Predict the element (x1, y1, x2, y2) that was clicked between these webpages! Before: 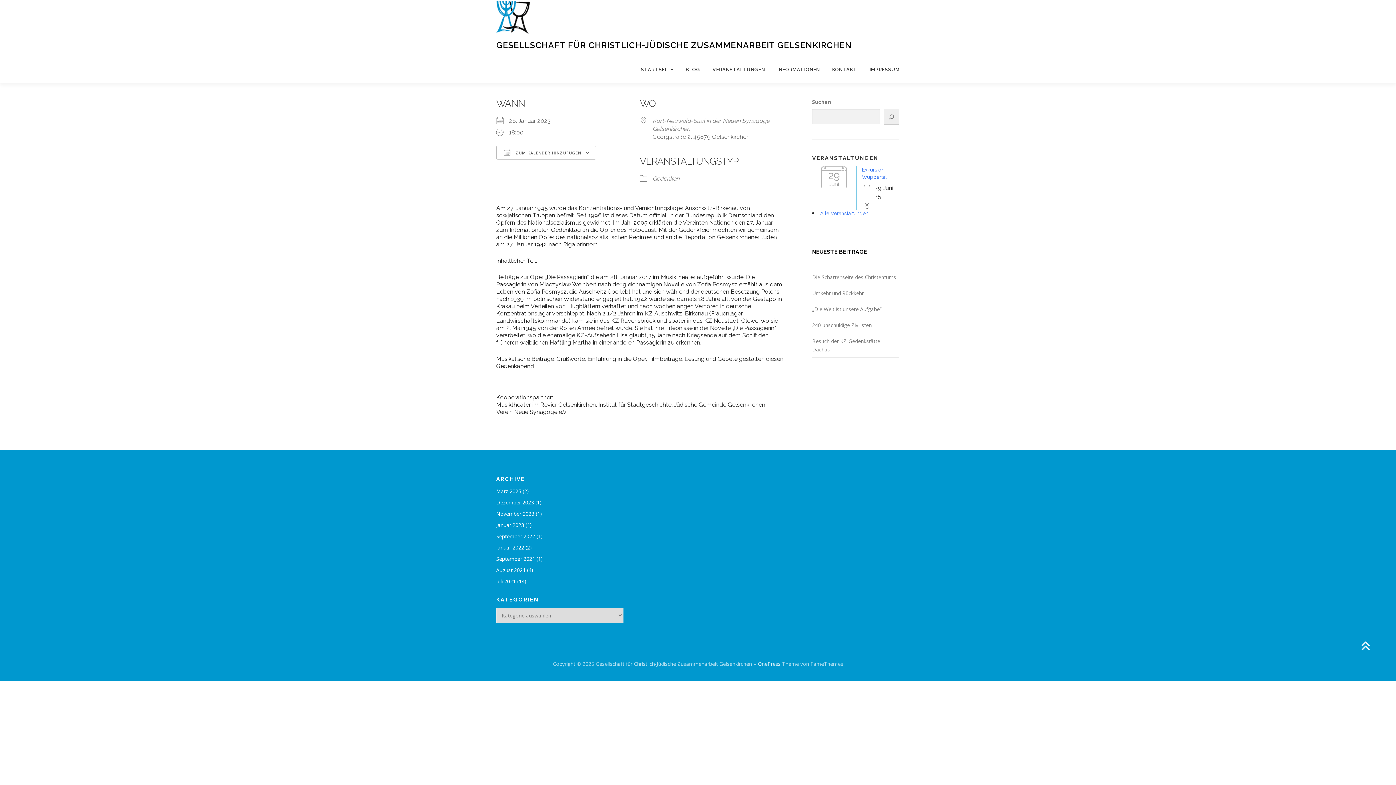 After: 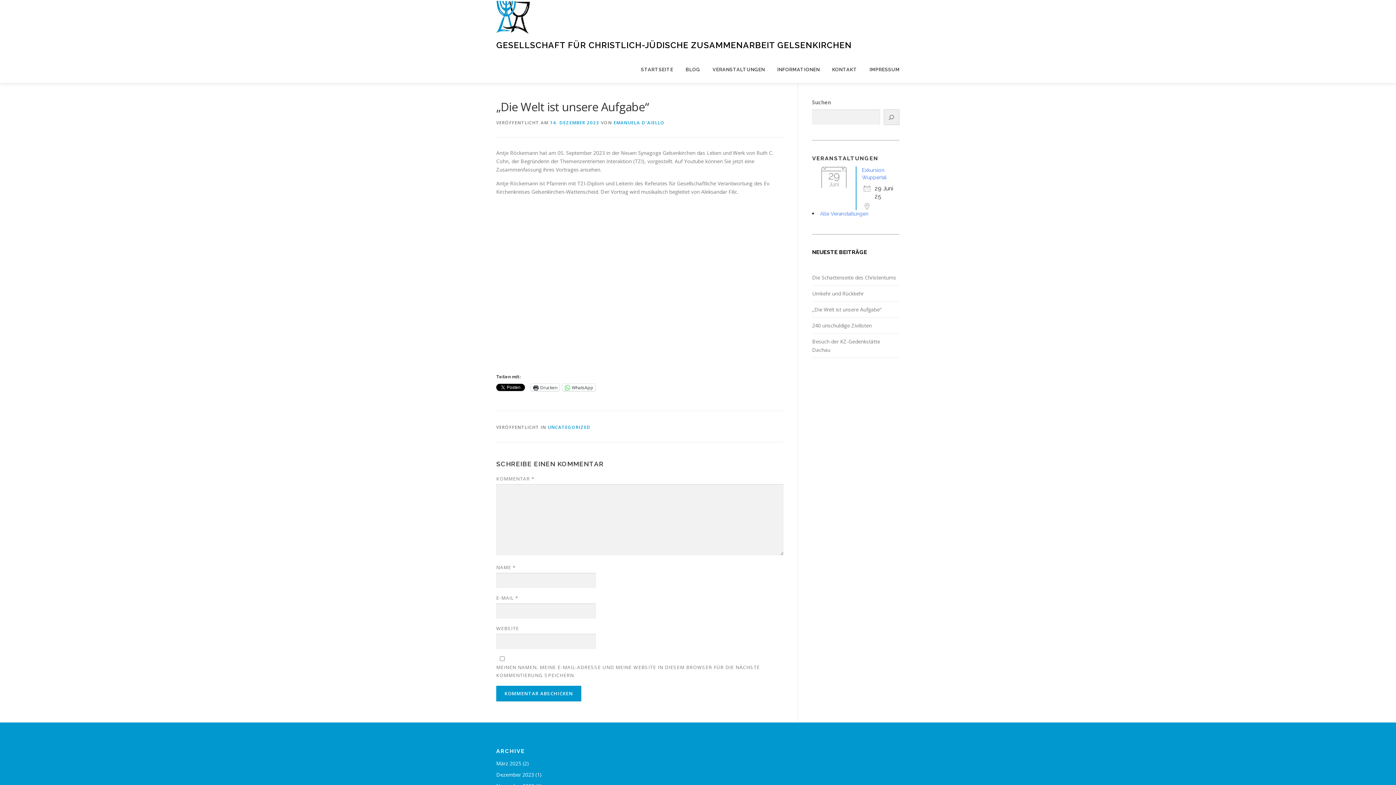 Action: bbox: (812, 305, 881, 312) label: „Die Welt ist unsere Aufgabe“